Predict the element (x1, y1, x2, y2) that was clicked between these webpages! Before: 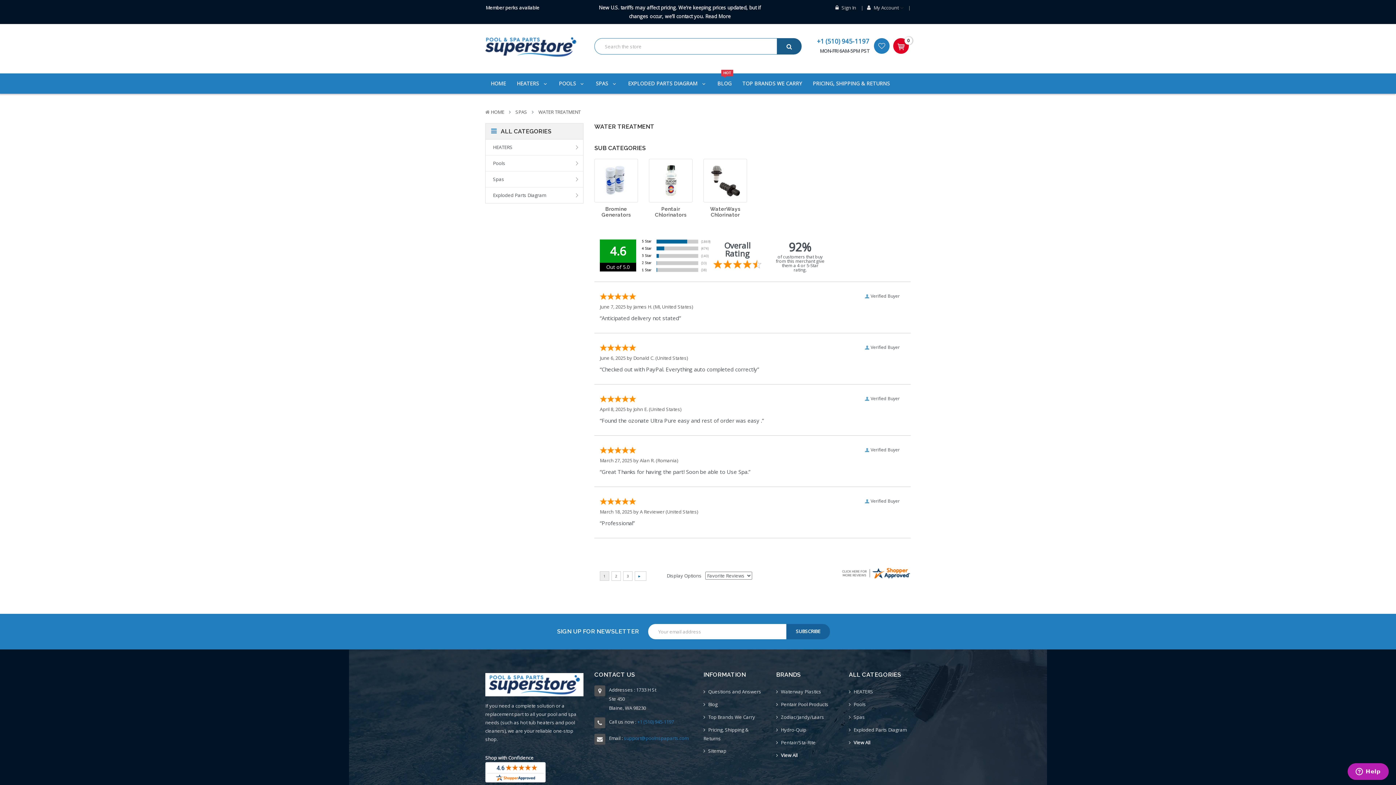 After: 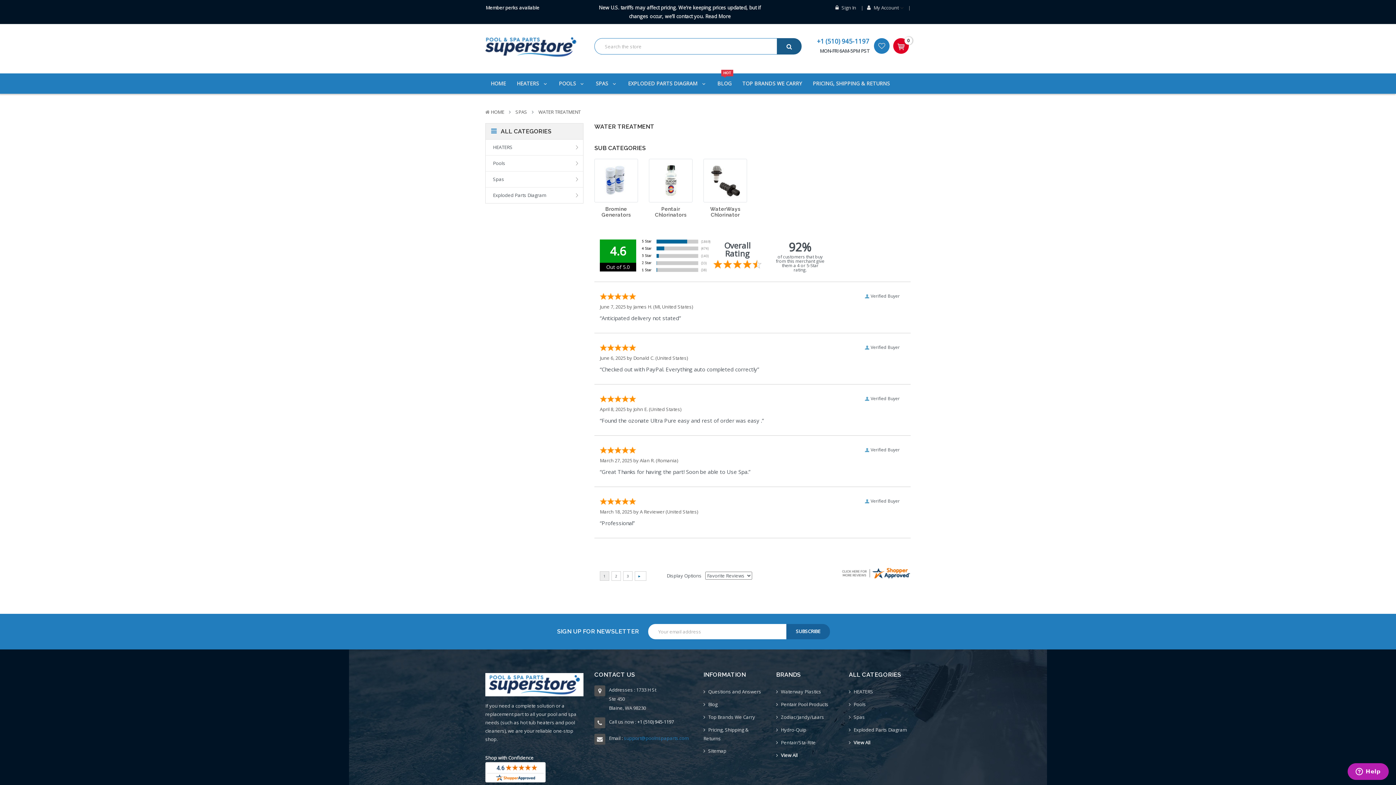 Action: bbox: (637, 718, 674, 725) label: +1 (510) 945-1197